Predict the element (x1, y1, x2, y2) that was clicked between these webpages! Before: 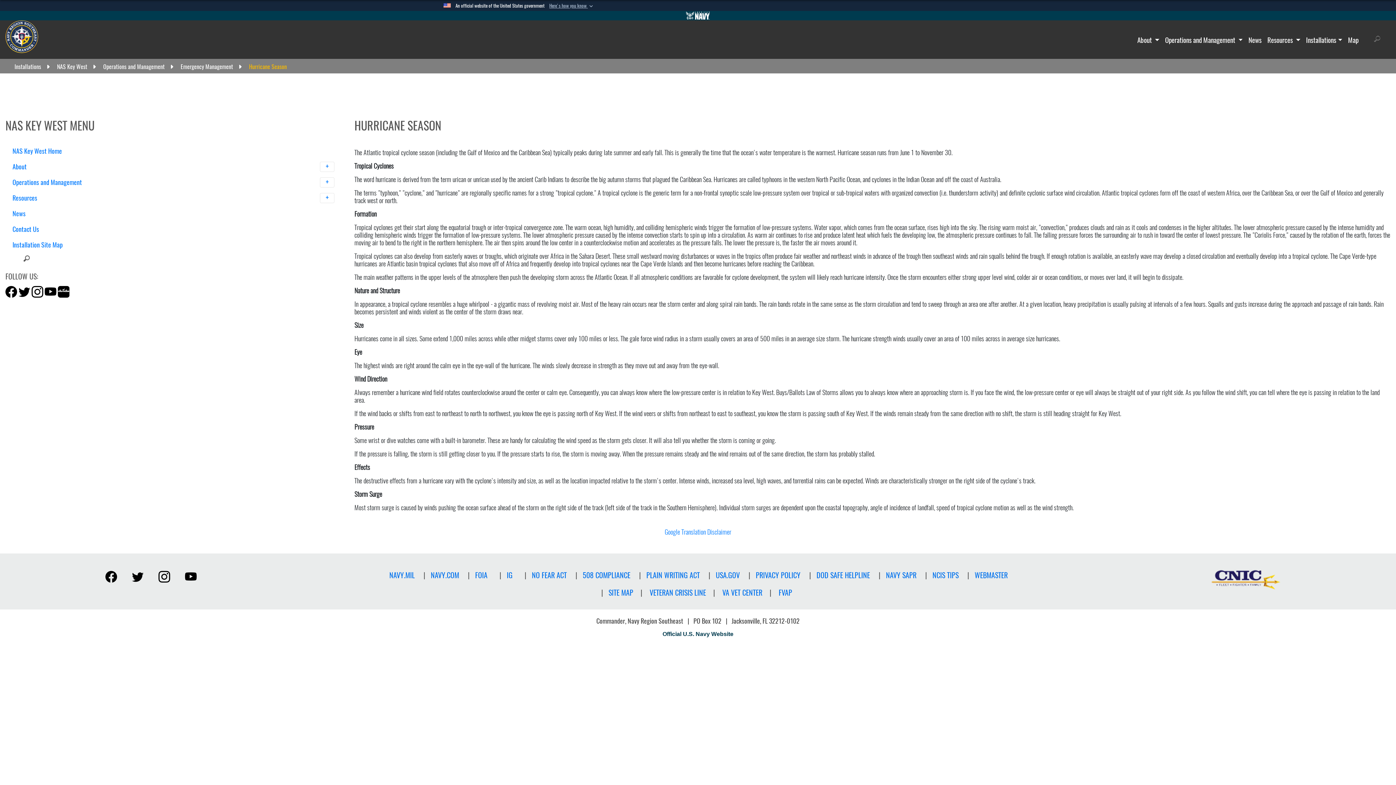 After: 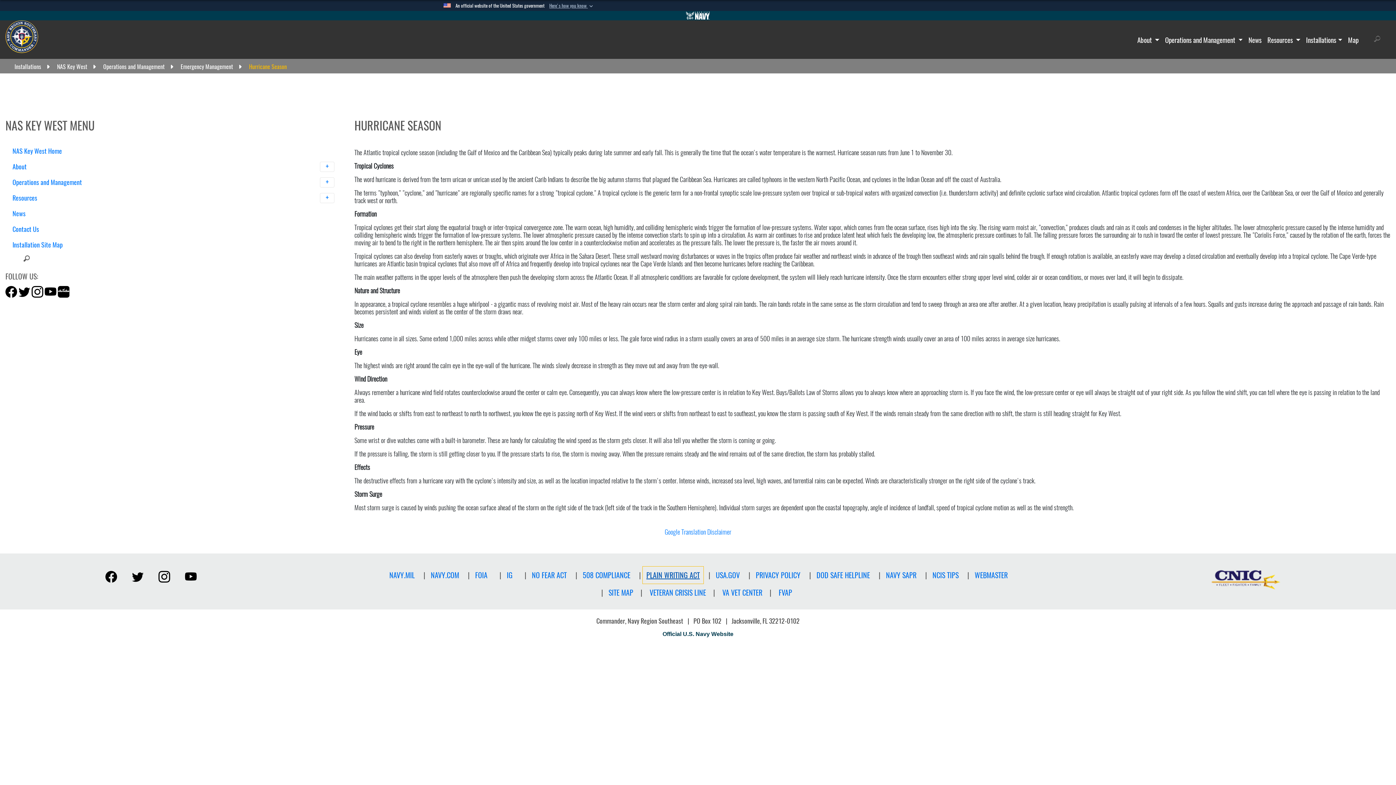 Action: label: PLAIN WRITING ACT bbox: (642, 566, 703, 584)